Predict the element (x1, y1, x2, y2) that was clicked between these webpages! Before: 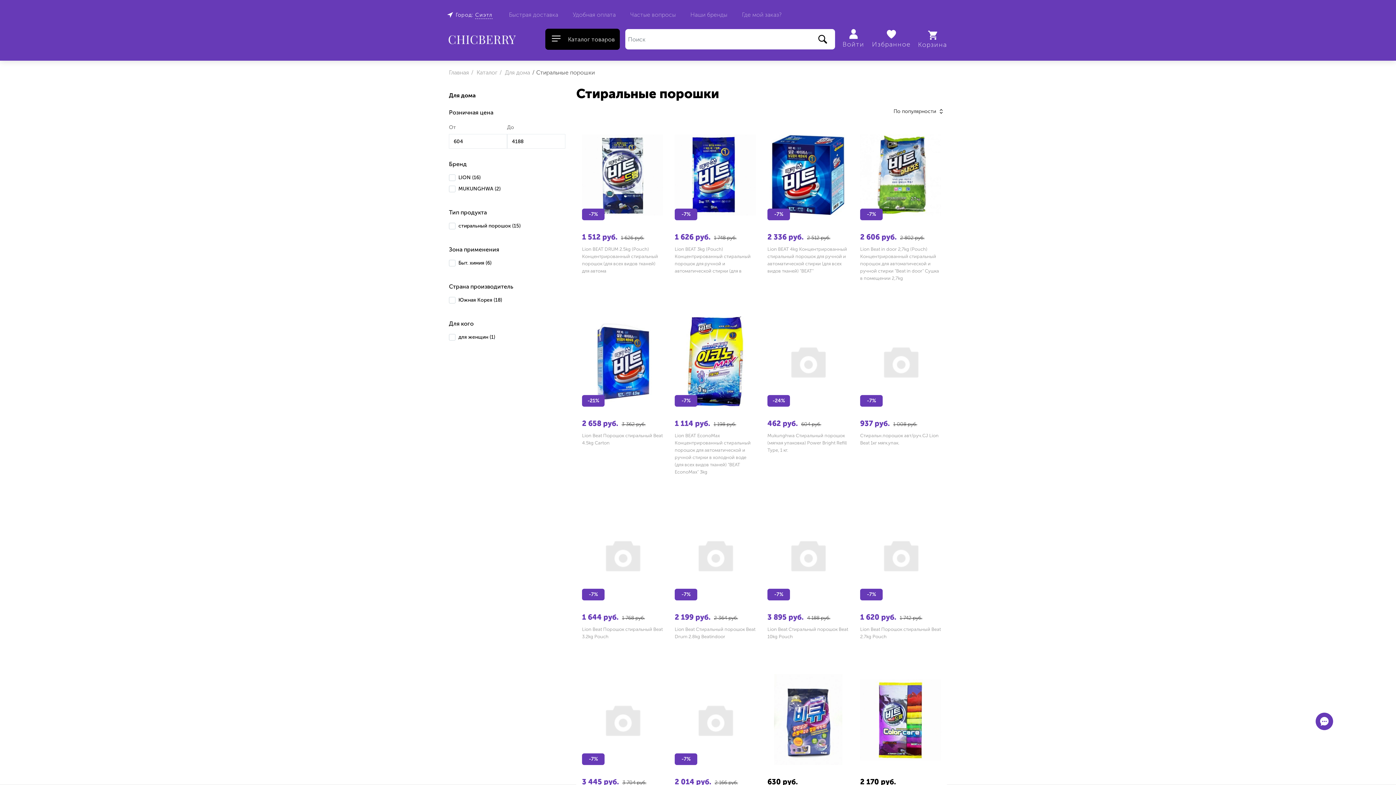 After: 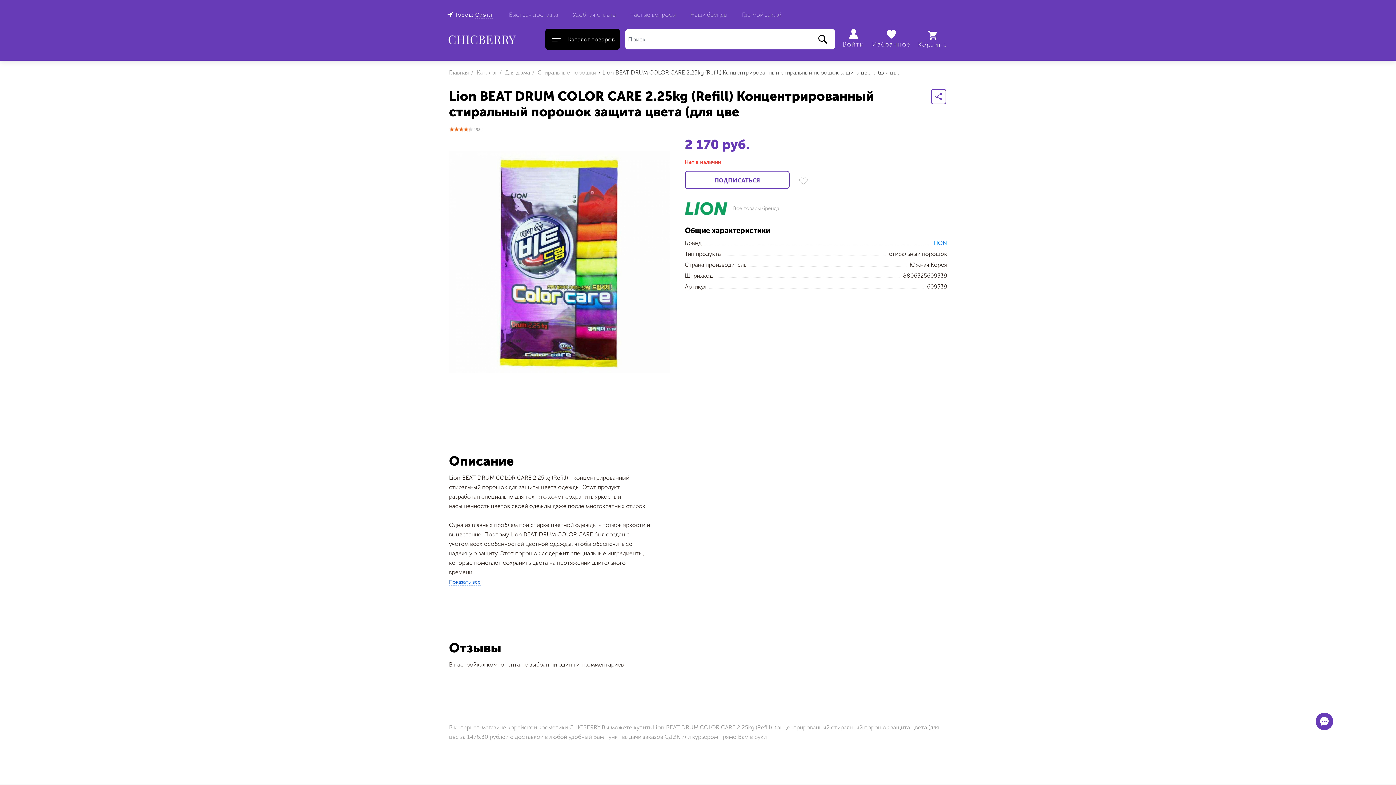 Action: bbox: (860, 674, 941, 765)